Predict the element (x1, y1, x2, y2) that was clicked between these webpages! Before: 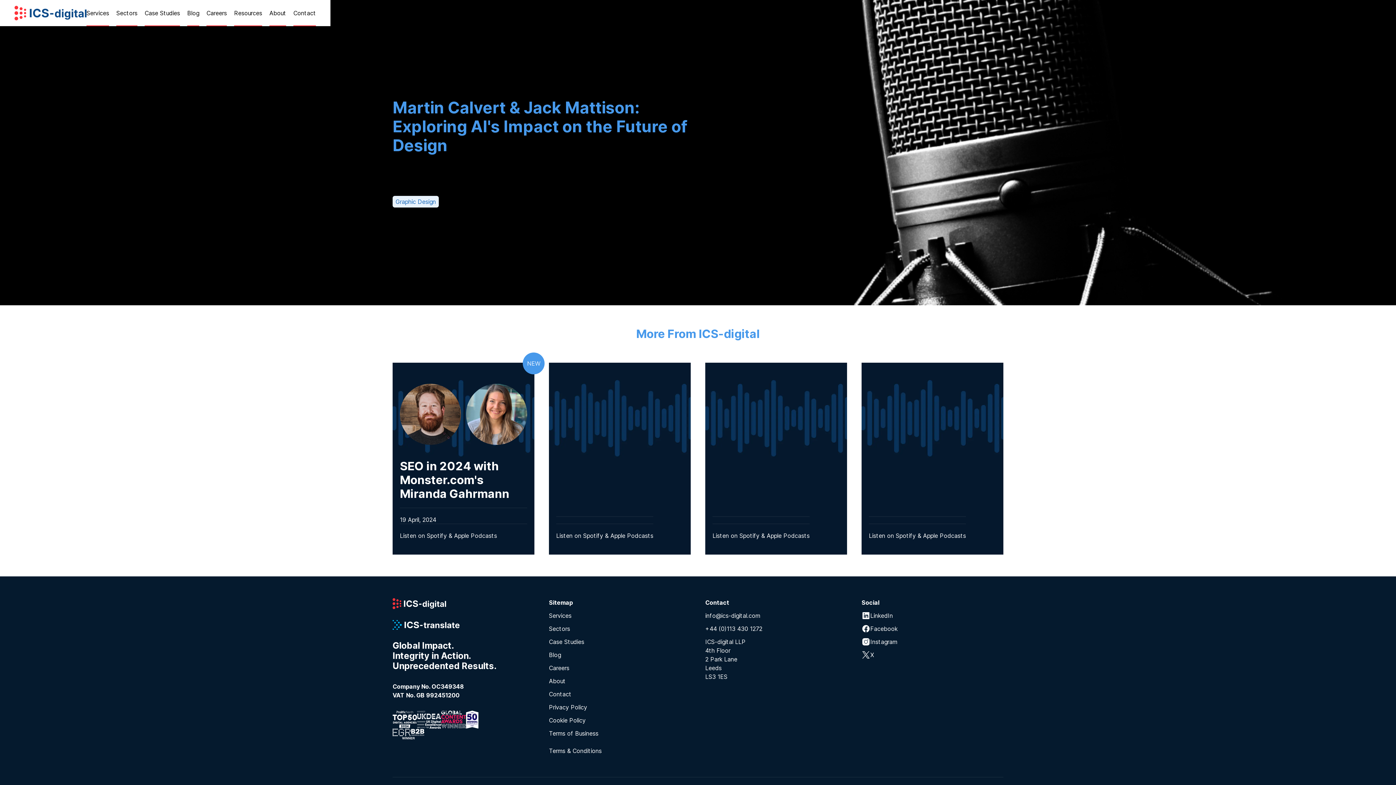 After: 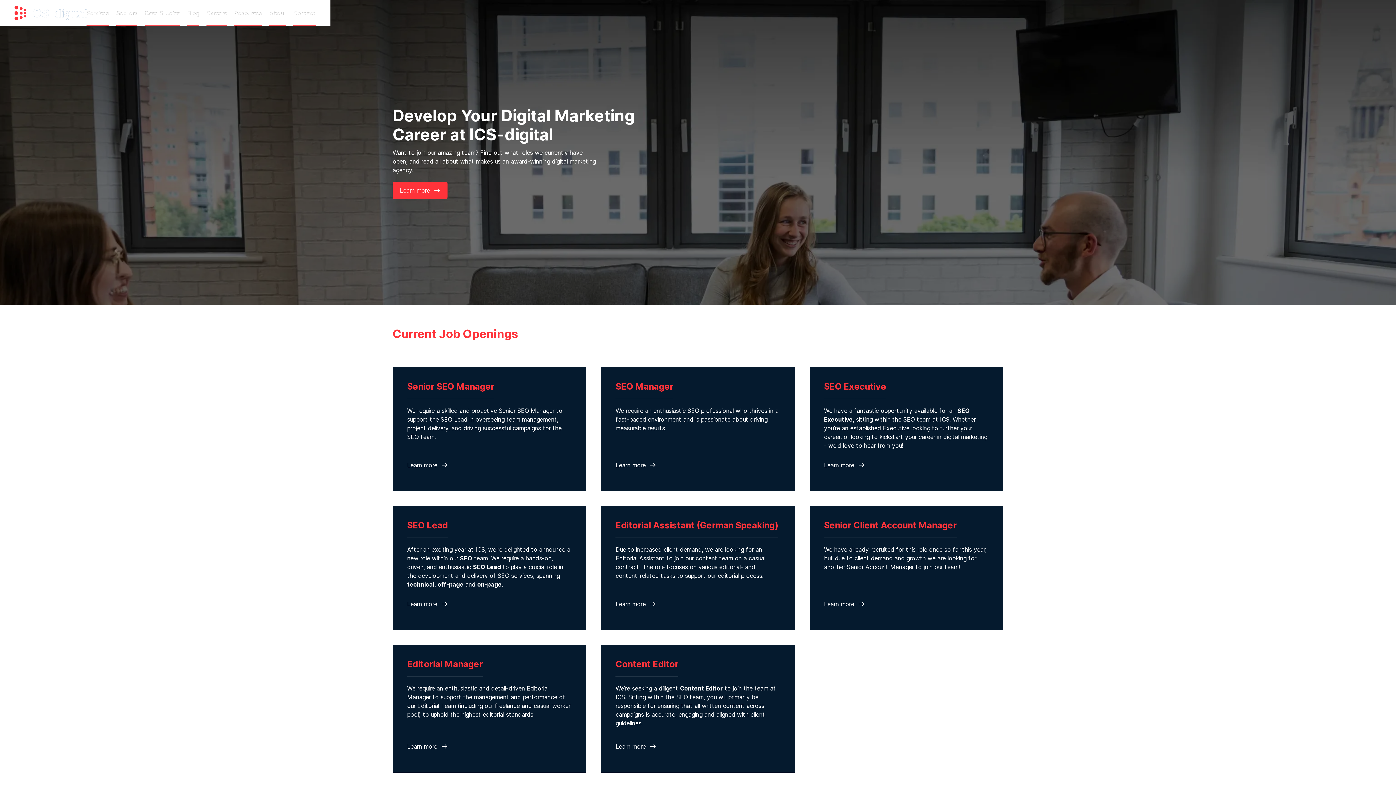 Action: bbox: (206, 8, 226, 17) label: Careers